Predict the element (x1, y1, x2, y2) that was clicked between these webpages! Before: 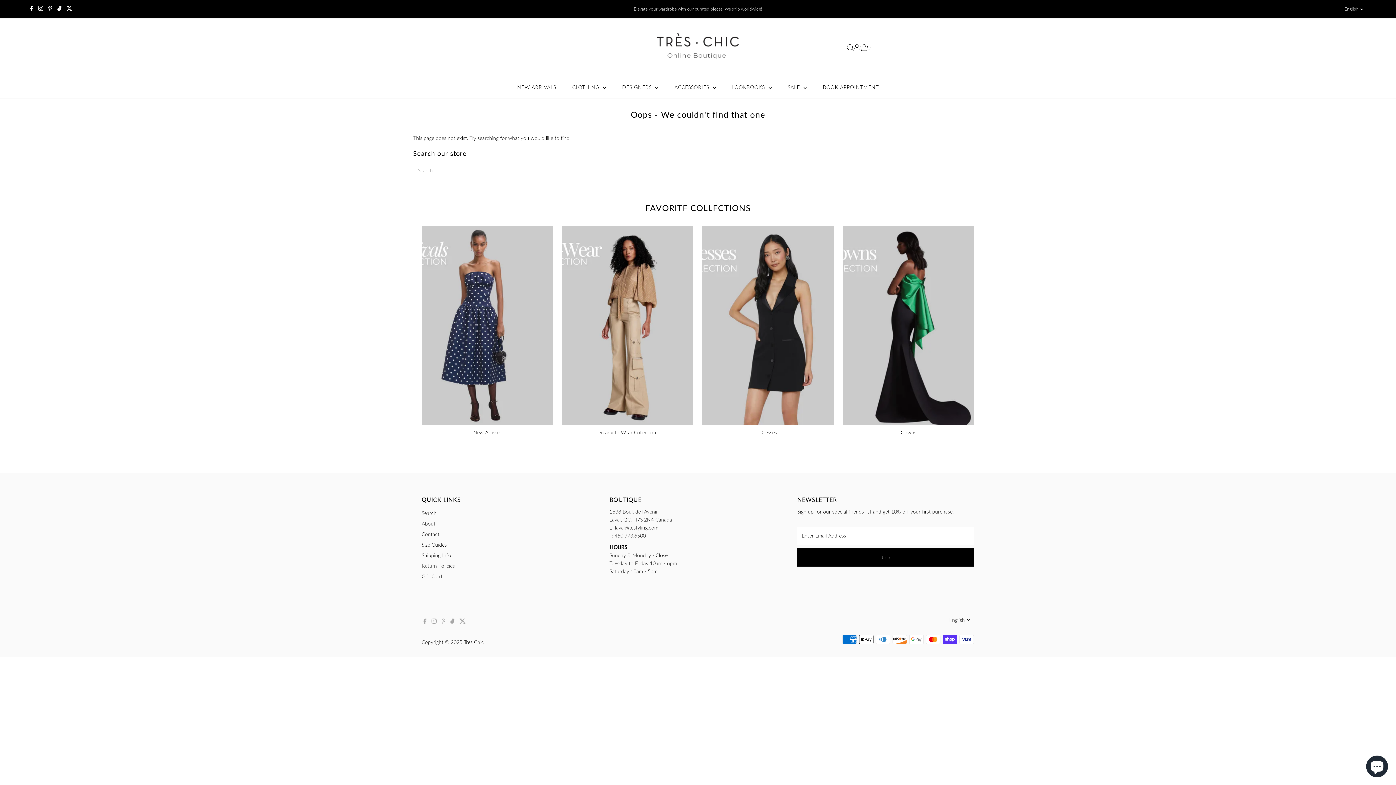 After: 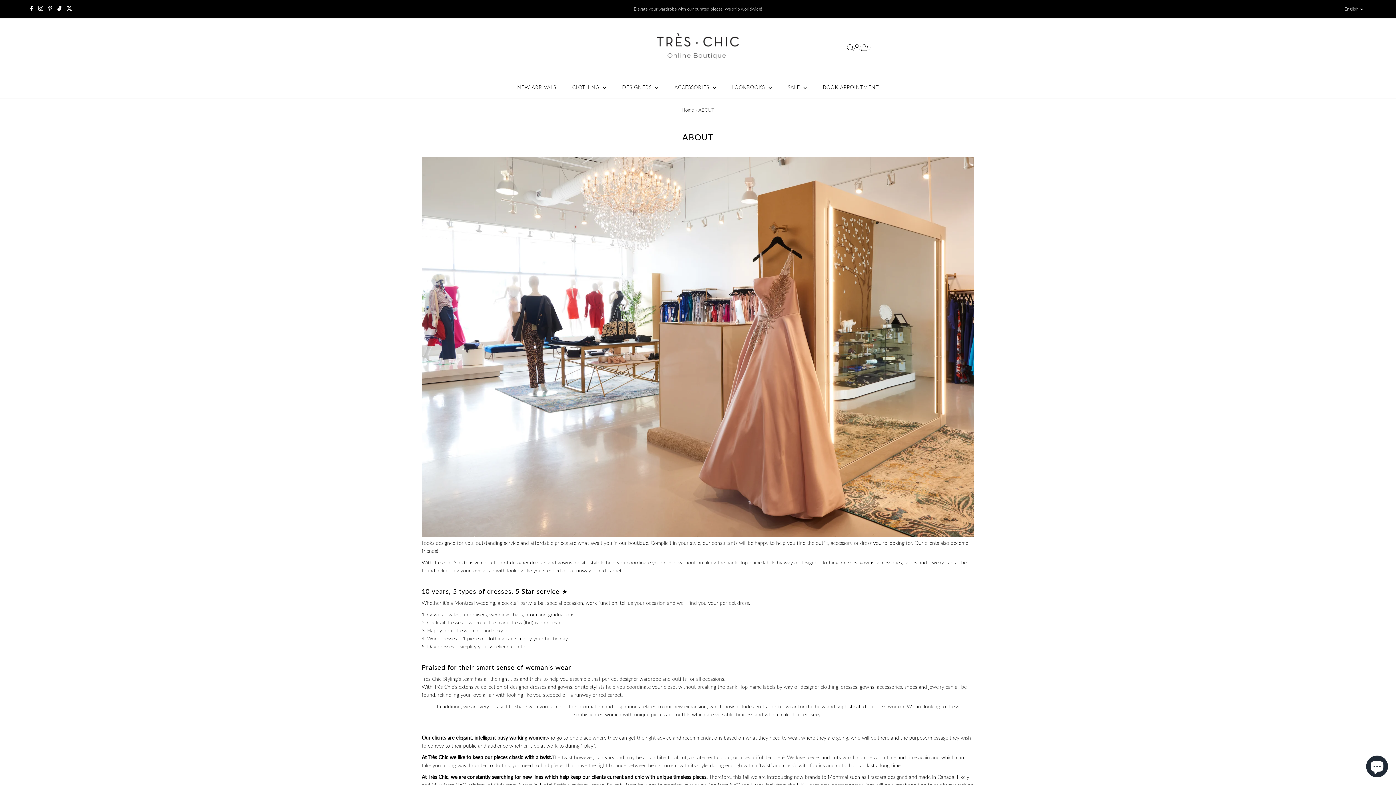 Action: bbox: (421, 520, 435, 526) label: About